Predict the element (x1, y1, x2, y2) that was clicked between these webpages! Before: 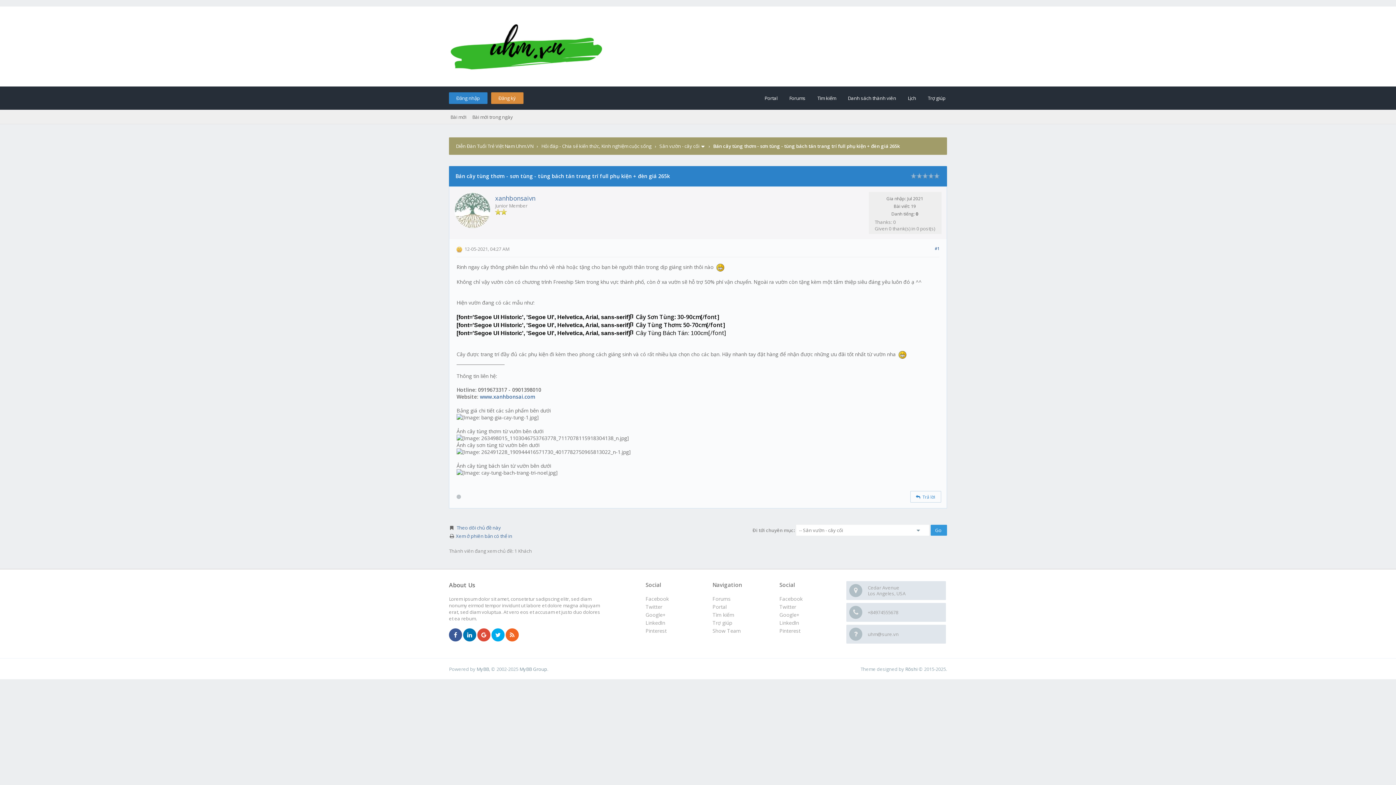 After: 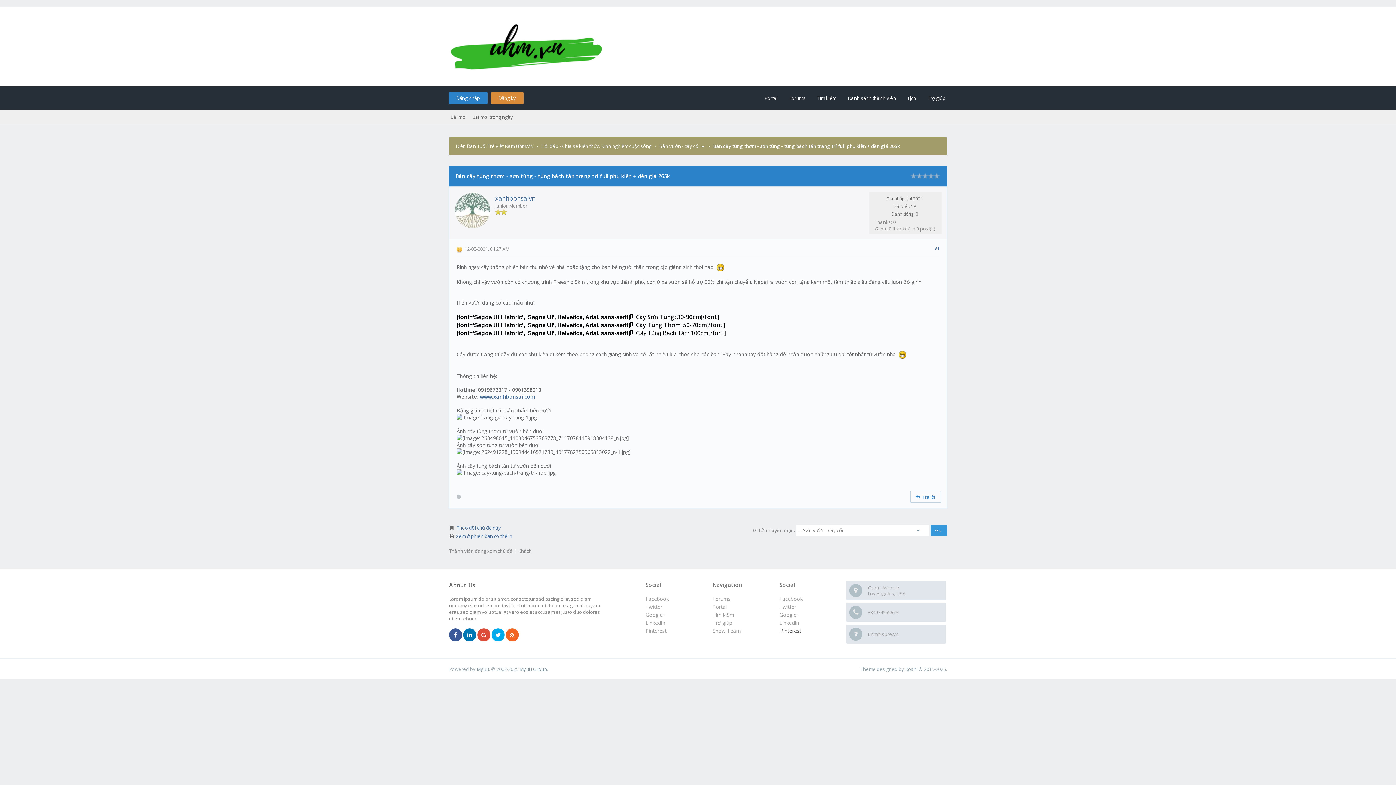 Action: bbox: (779, 627, 800, 634) label: Pinterest